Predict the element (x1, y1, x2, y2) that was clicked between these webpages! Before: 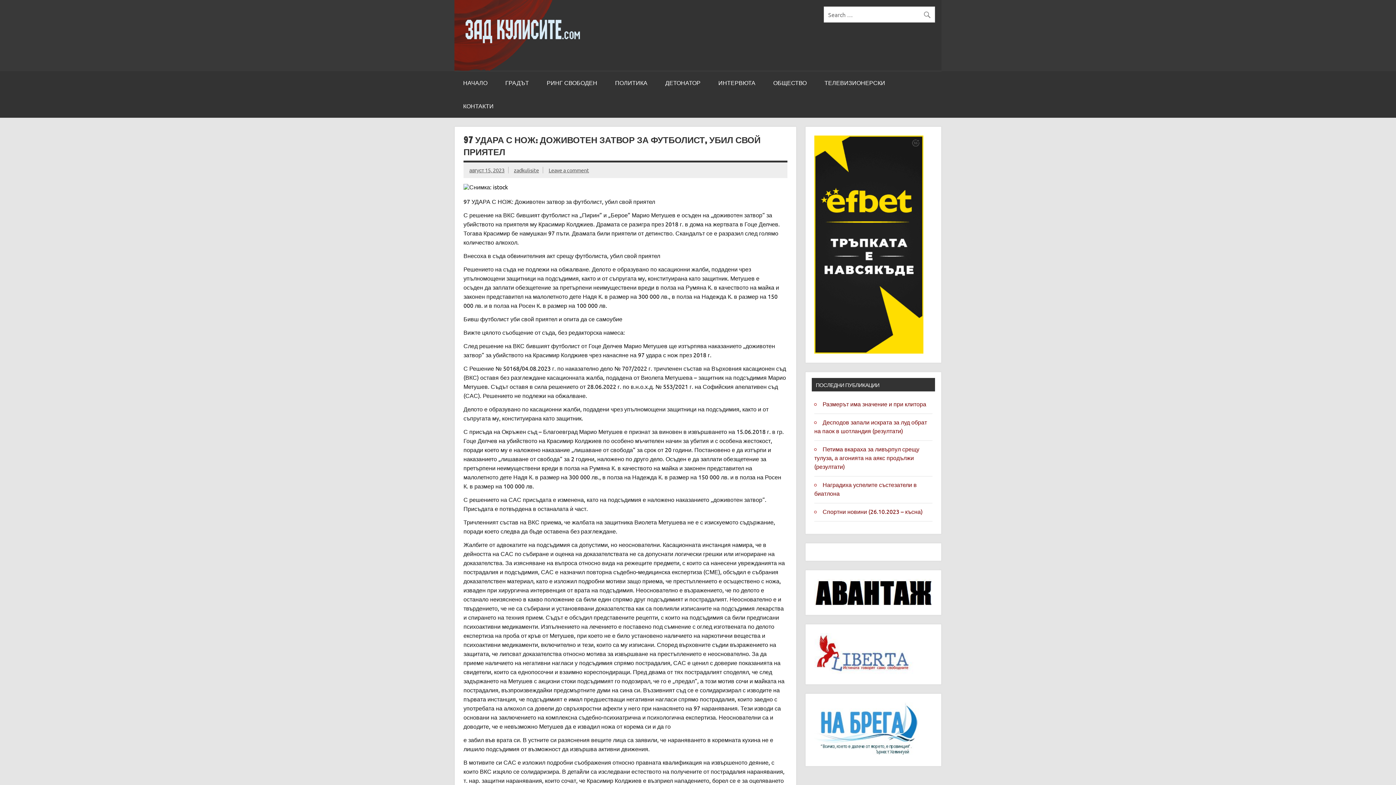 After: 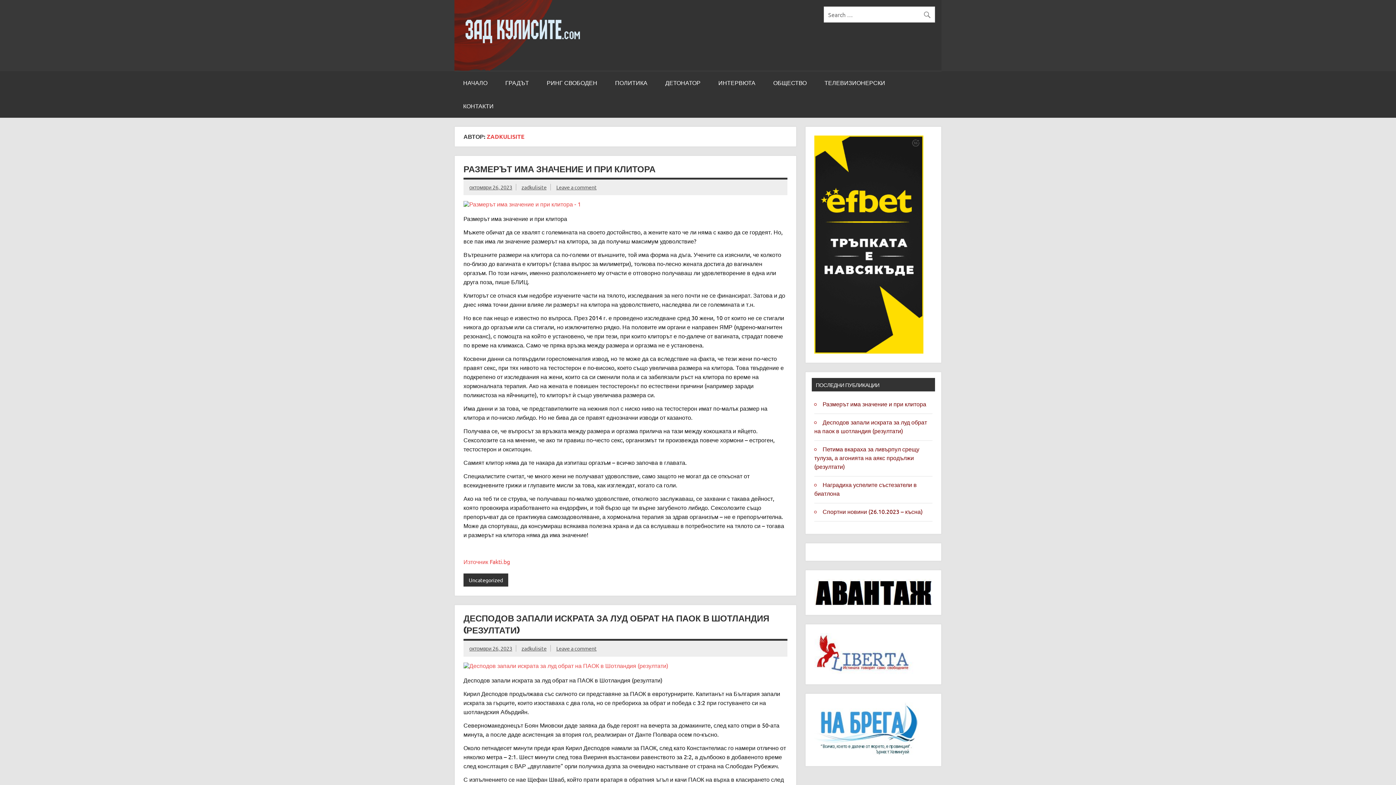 Action: label: zadkulisite bbox: (514, 166, 539, 173)